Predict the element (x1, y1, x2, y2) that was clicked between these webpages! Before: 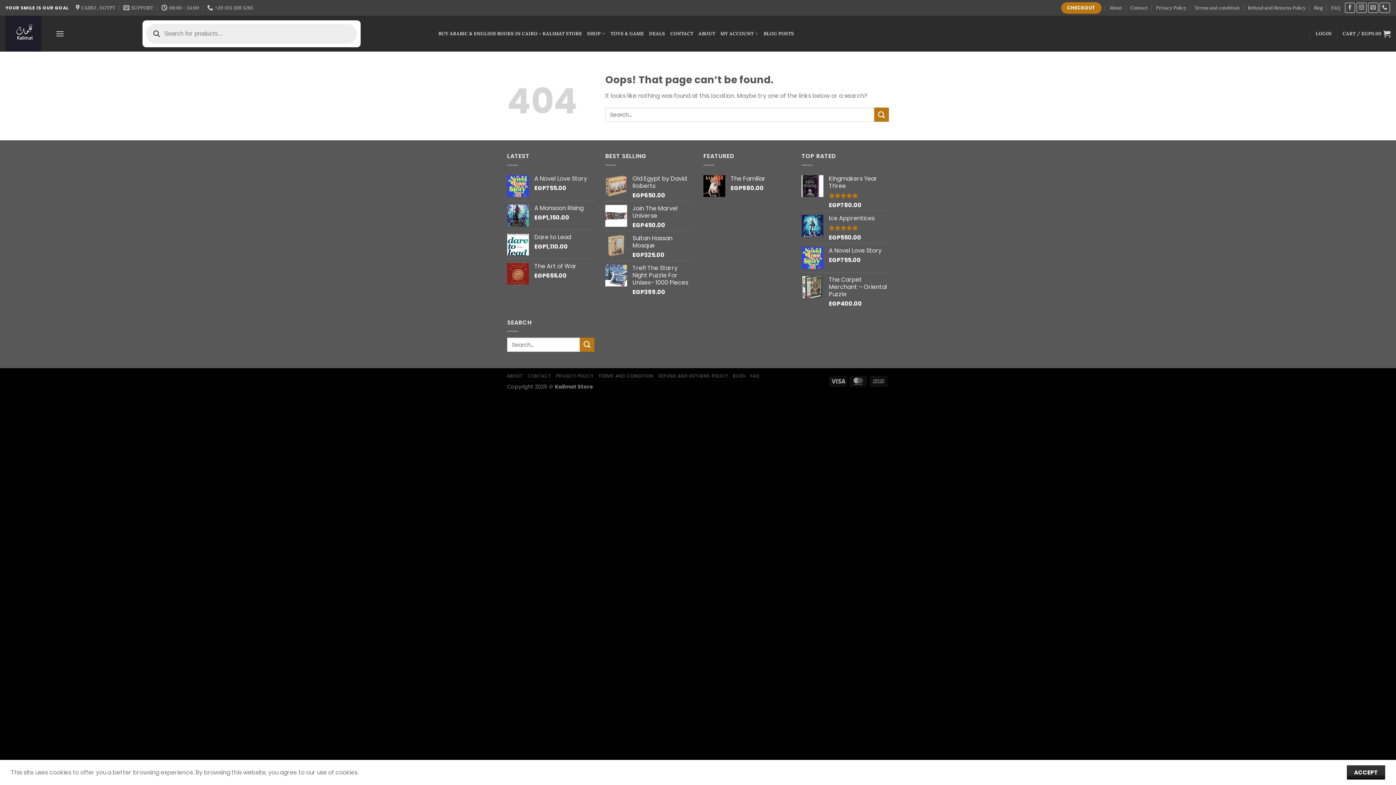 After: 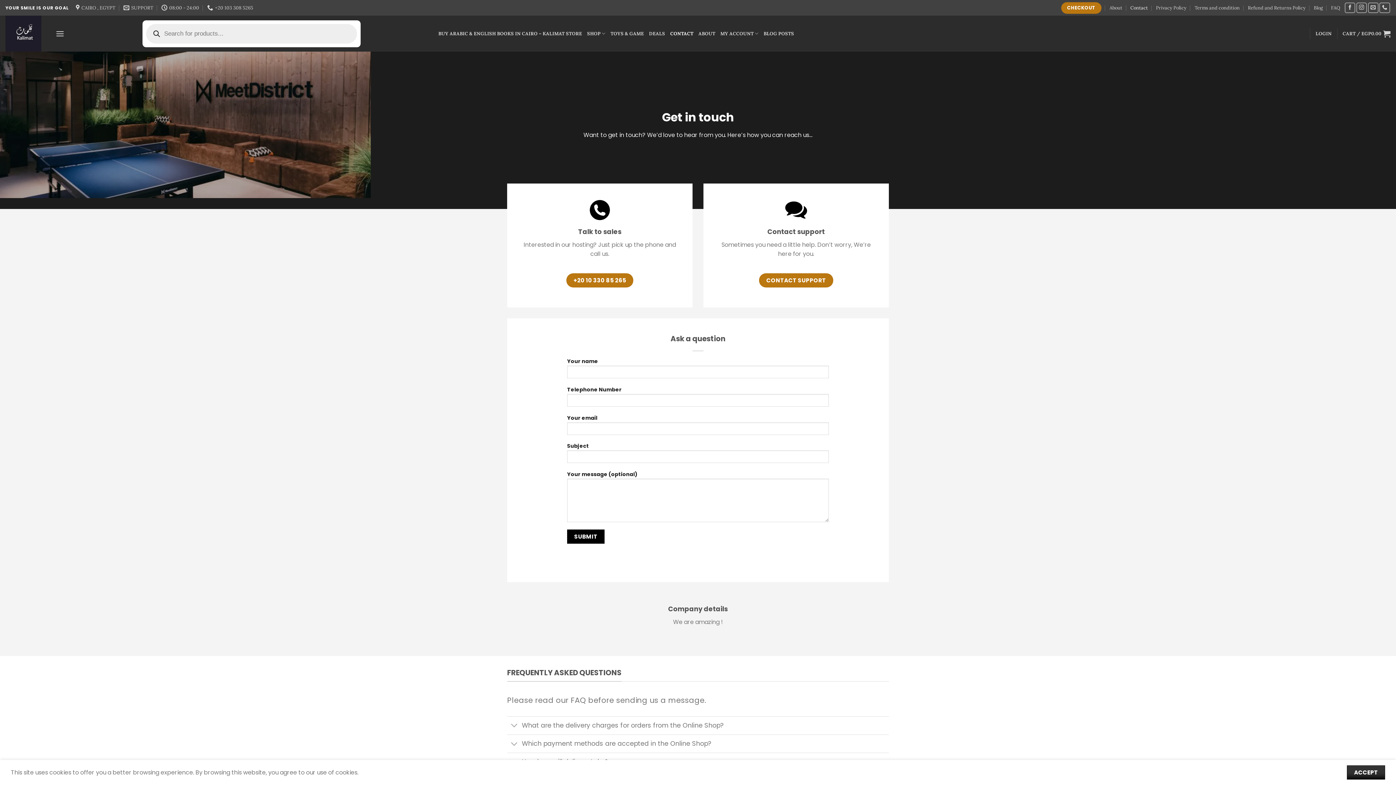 Action: label: CONTACT bbox: (527, 373, 551, 379)